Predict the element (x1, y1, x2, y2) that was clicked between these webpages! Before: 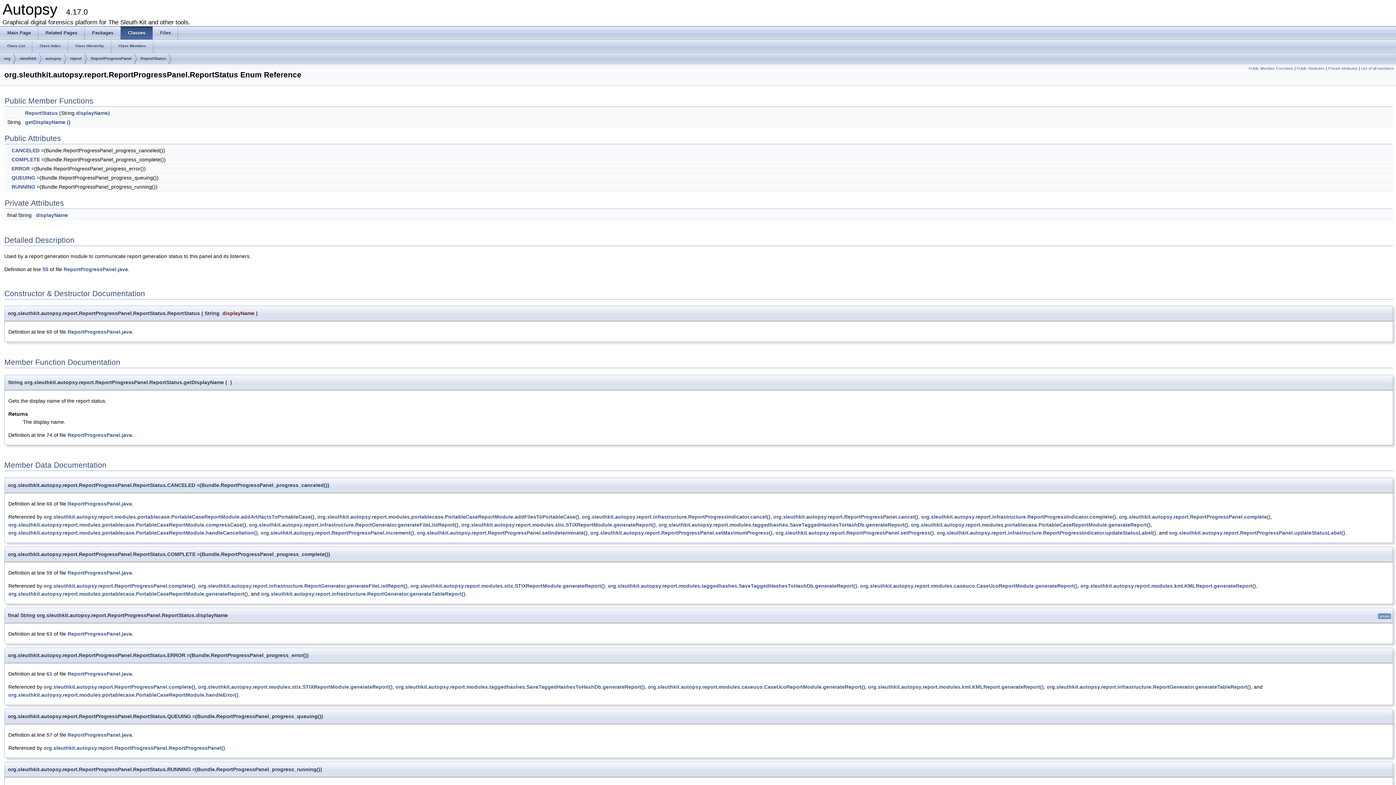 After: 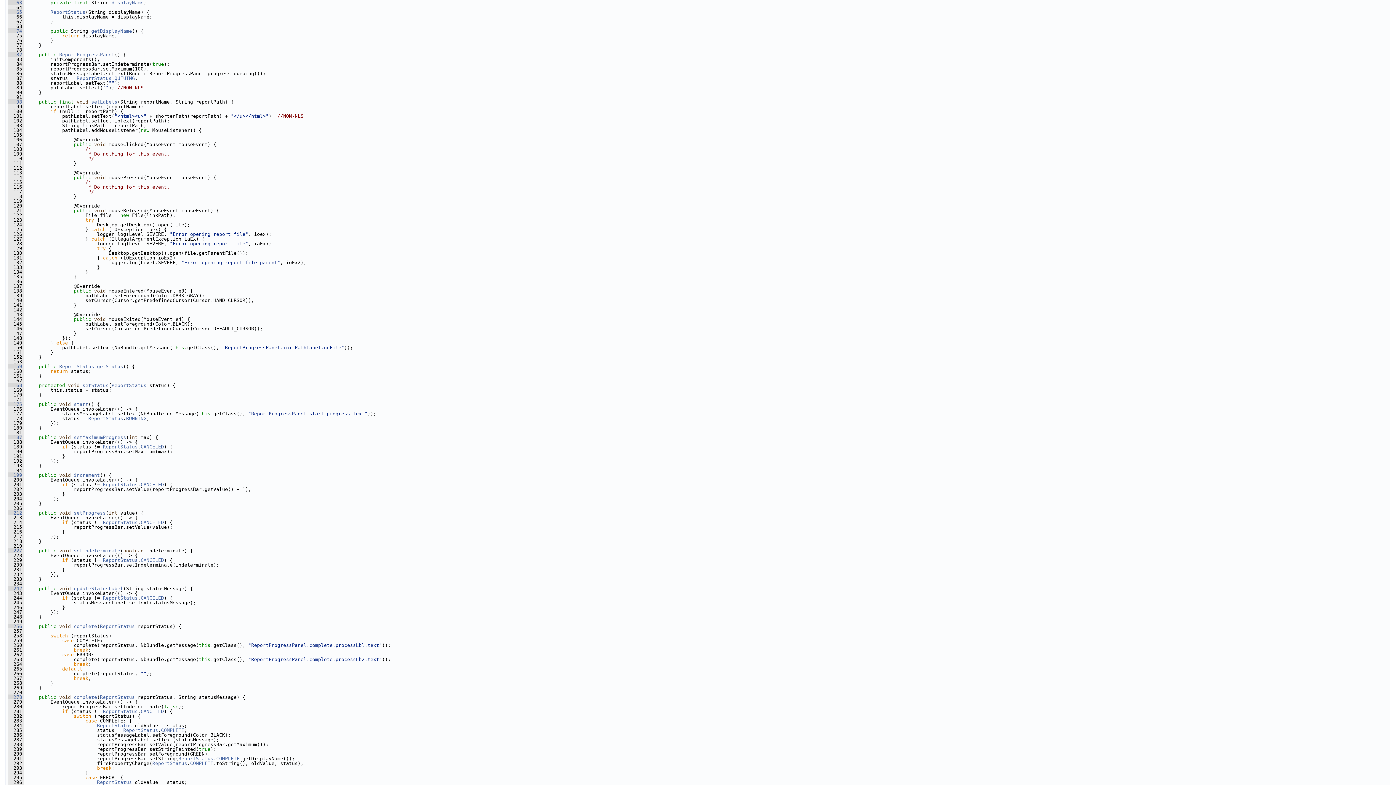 Action: label: 63 bbox: (46, 631, 52, 636)